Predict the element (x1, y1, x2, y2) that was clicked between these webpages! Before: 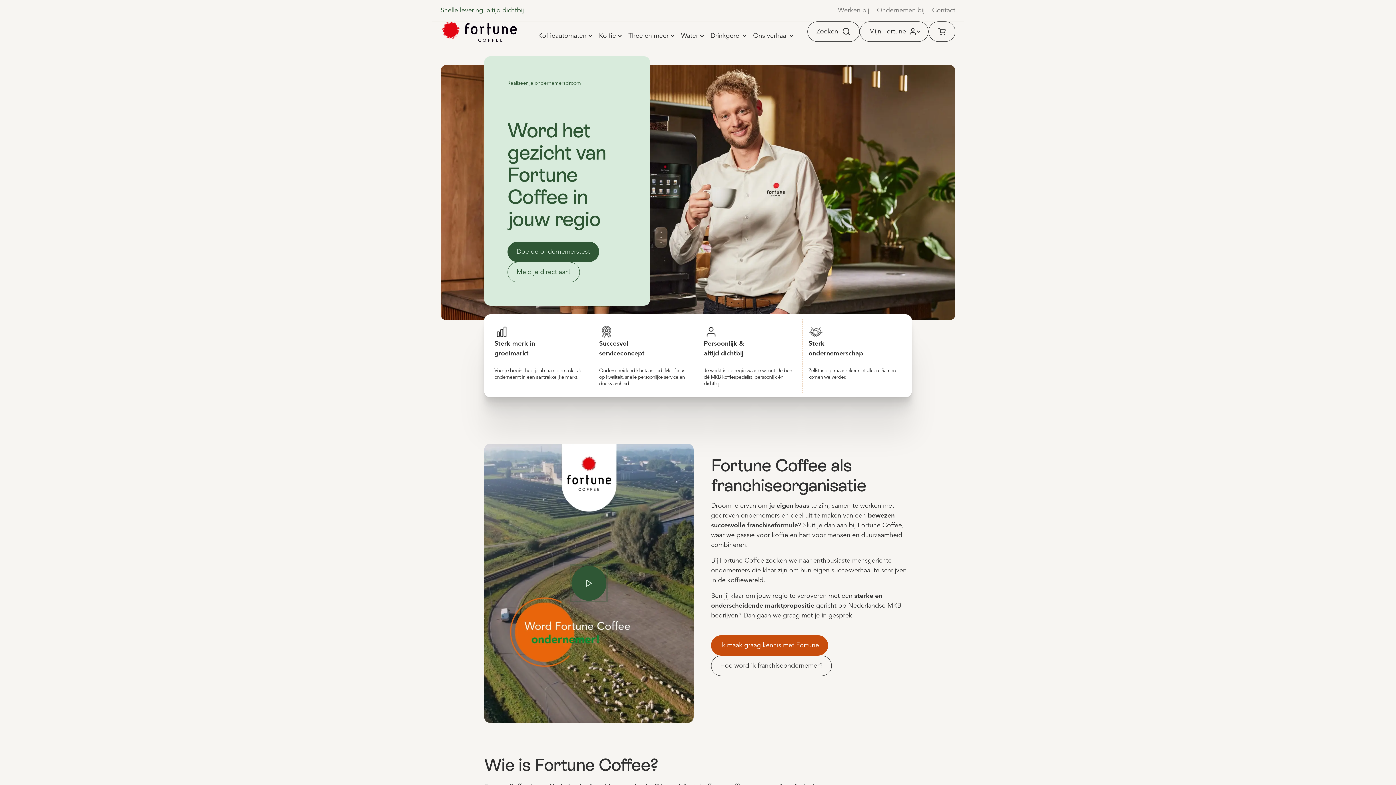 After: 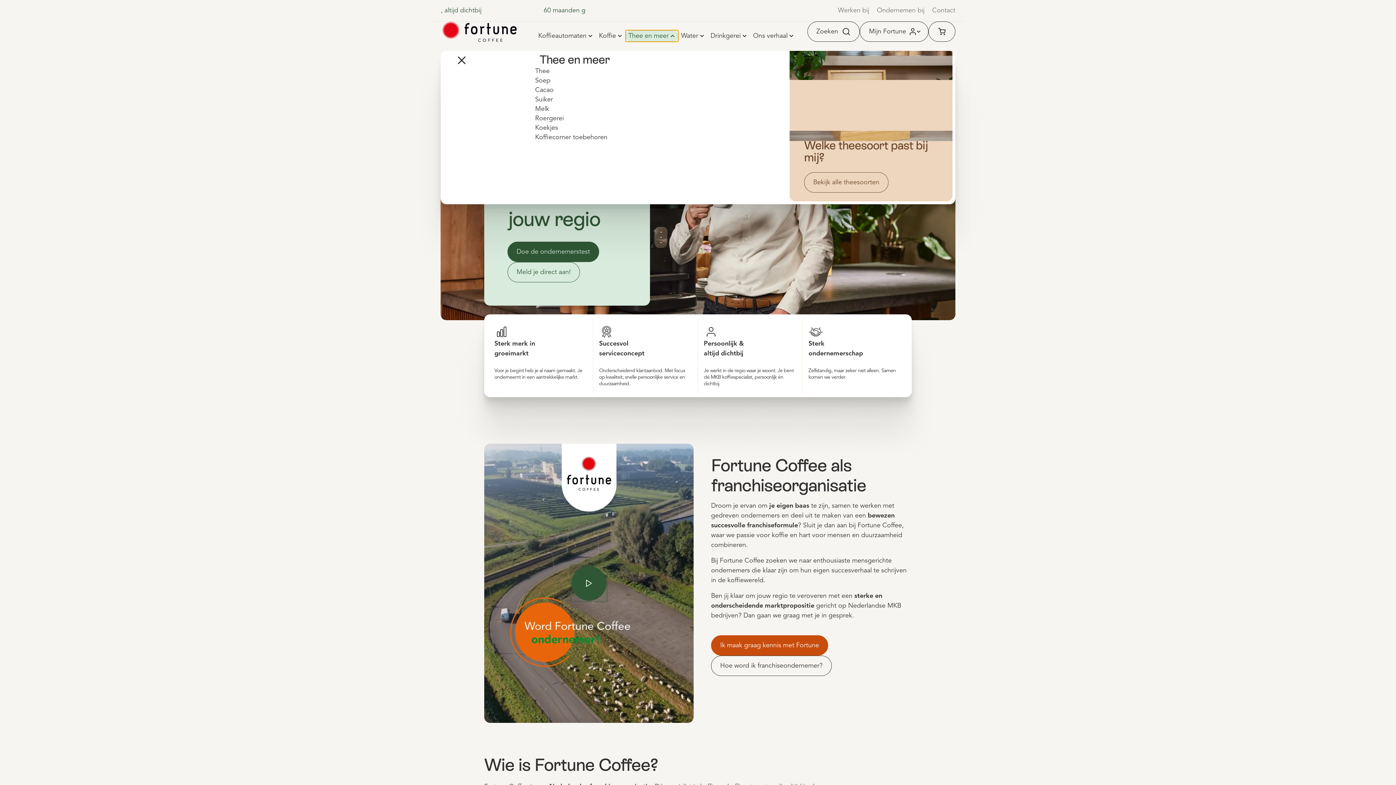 Action: label: Thee en meer bbox: (625, 30, 678, 41)